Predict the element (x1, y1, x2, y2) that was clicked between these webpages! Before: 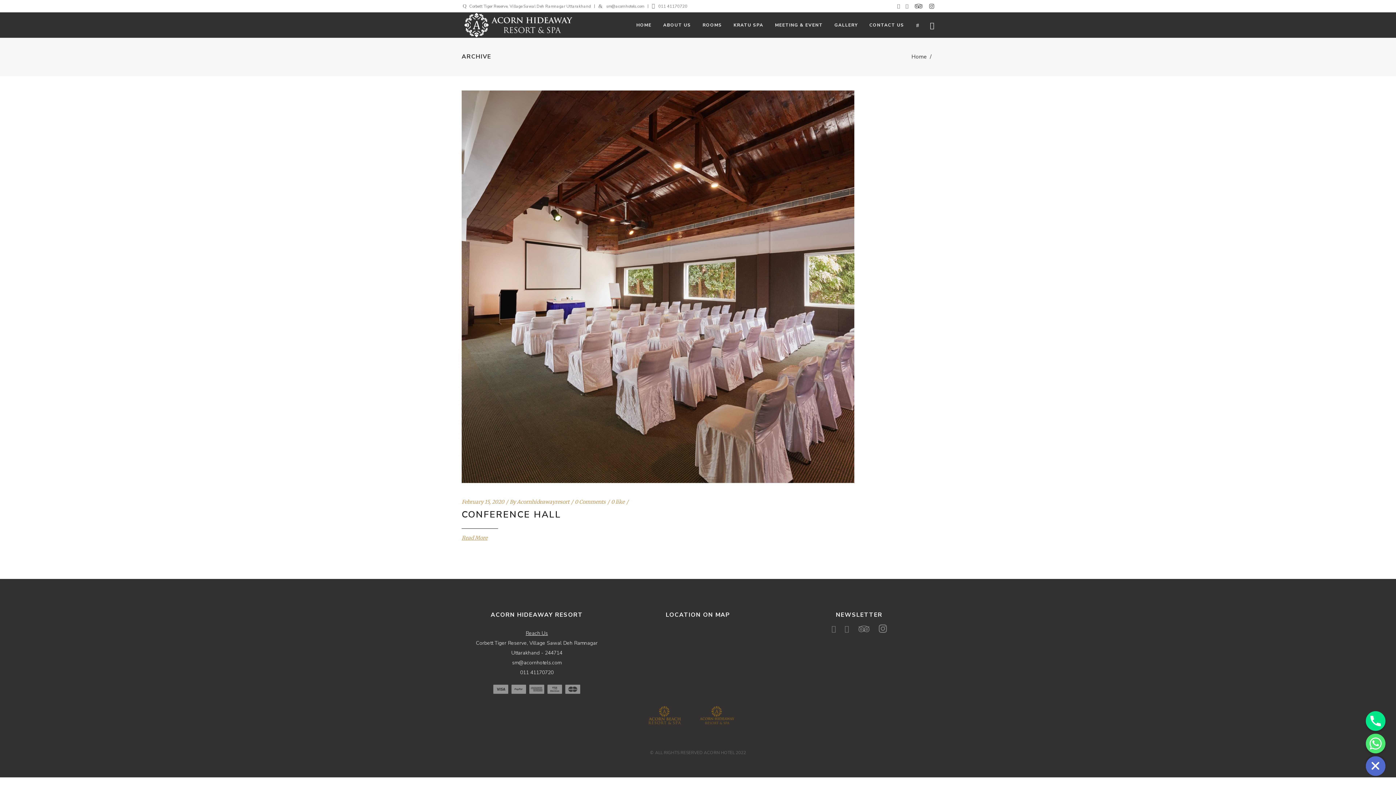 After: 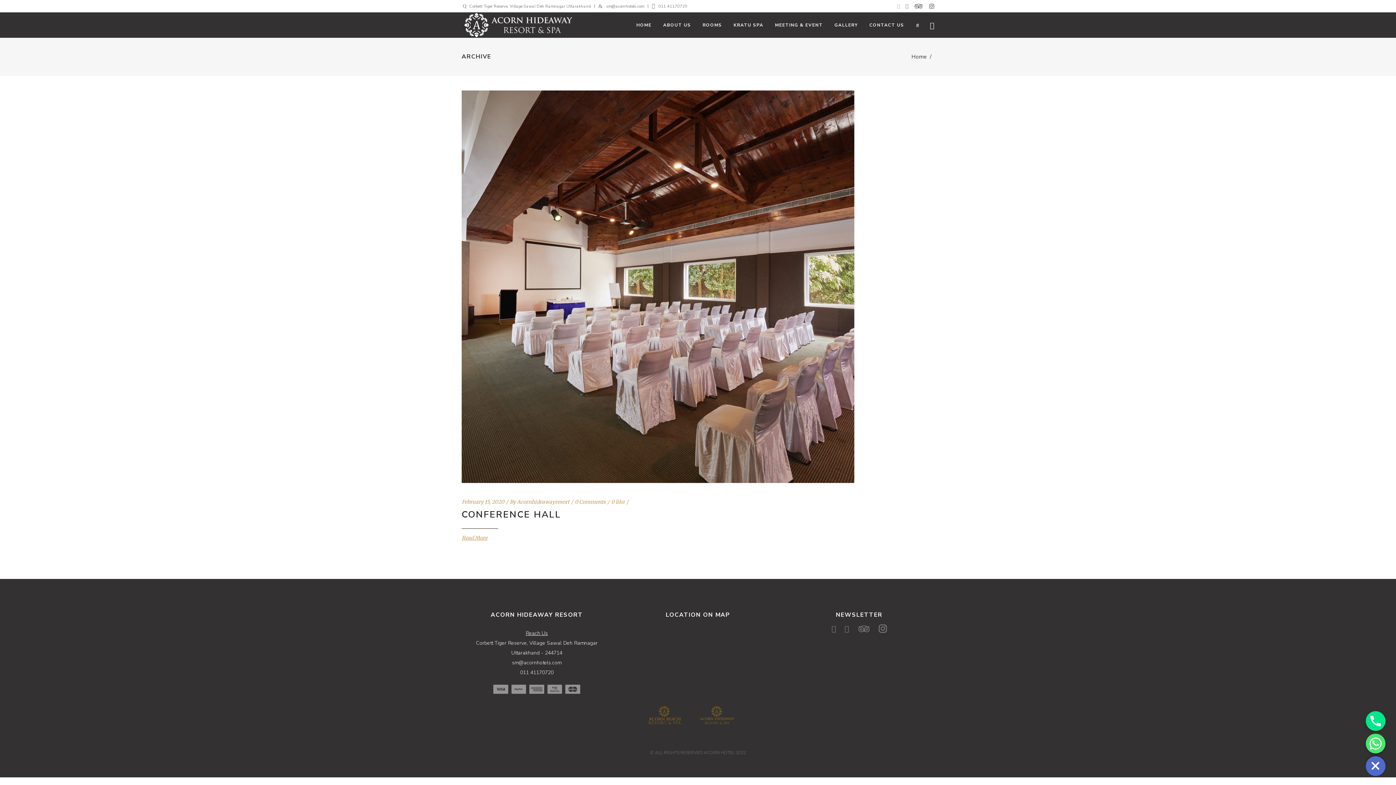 Action: bbox: (897, 3, 900, 8)